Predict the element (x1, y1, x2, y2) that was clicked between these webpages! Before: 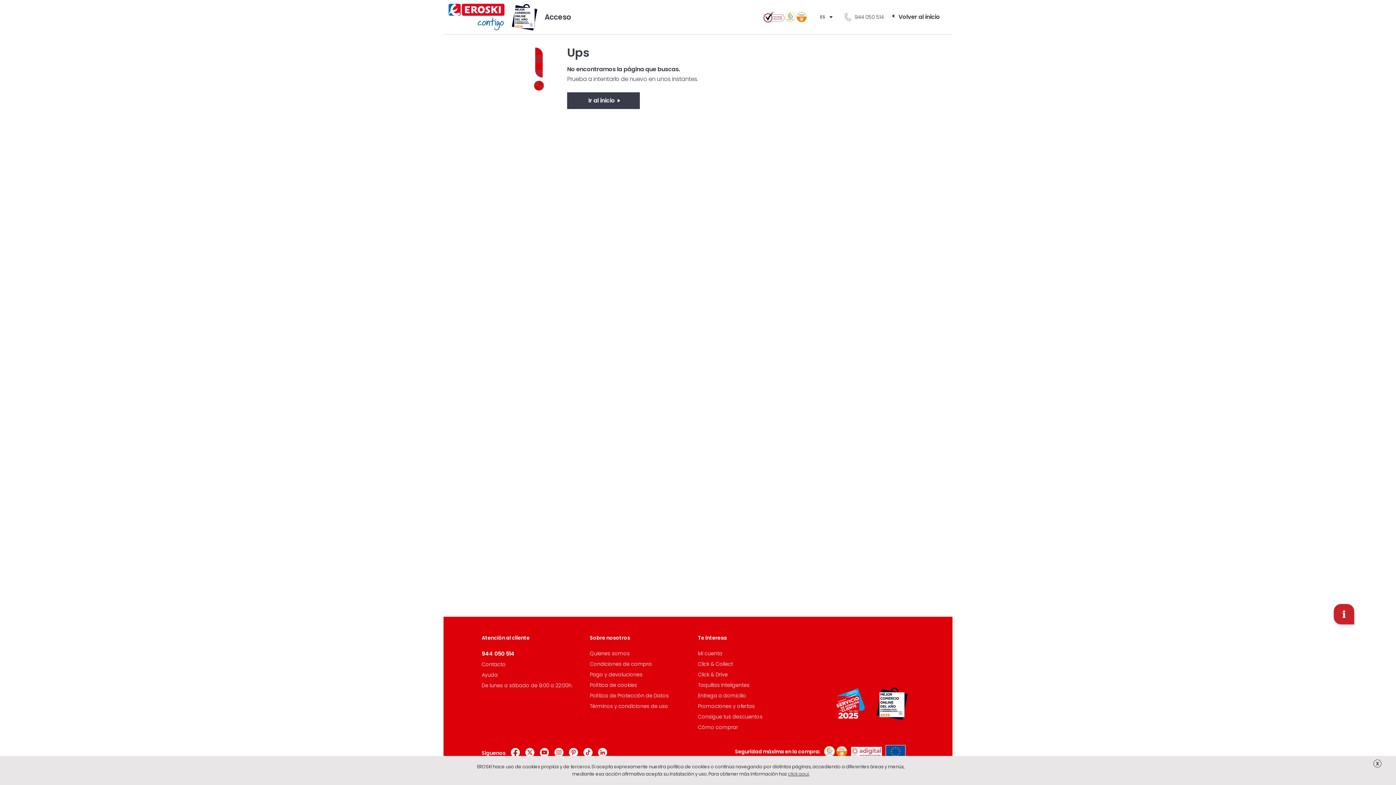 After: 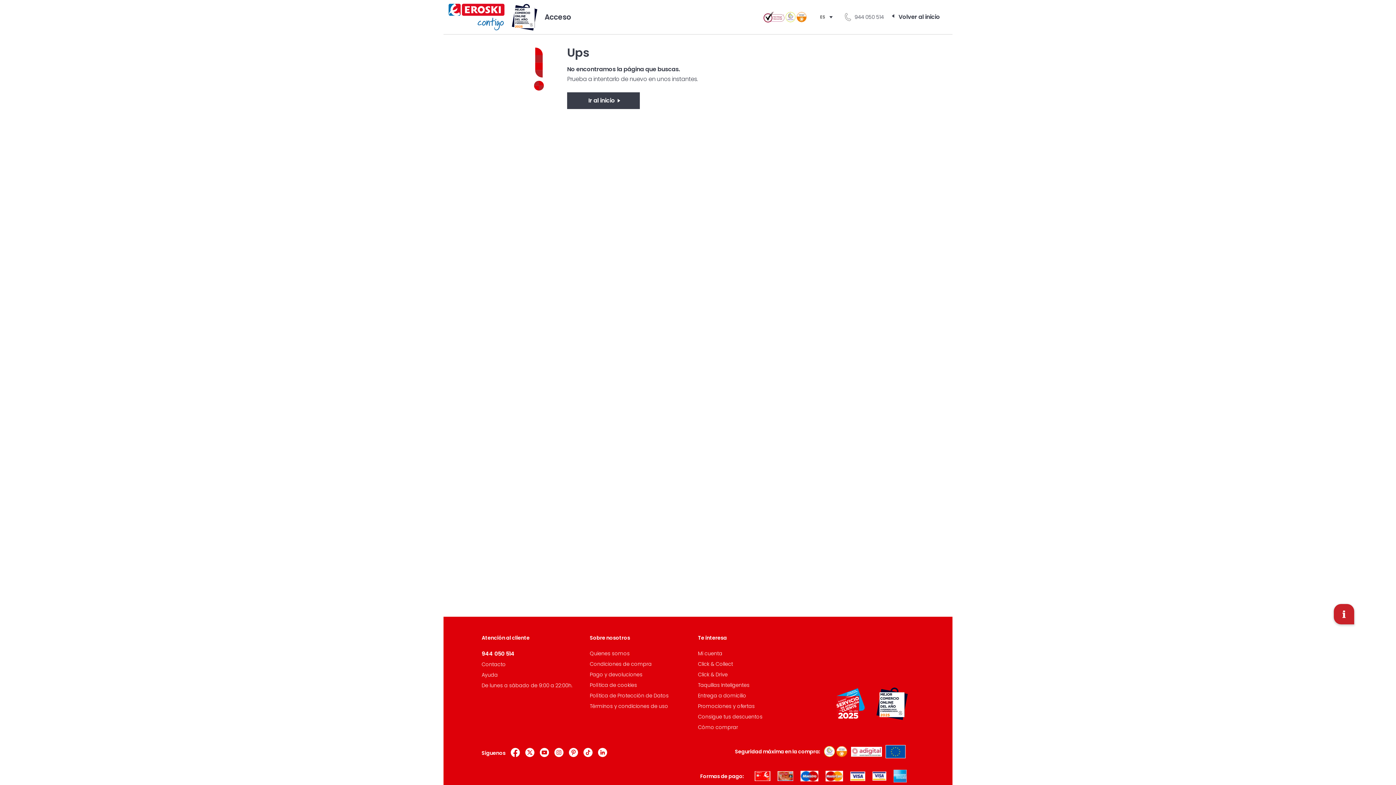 Action: bbox: (1373, 760, 1381, 768) label: X